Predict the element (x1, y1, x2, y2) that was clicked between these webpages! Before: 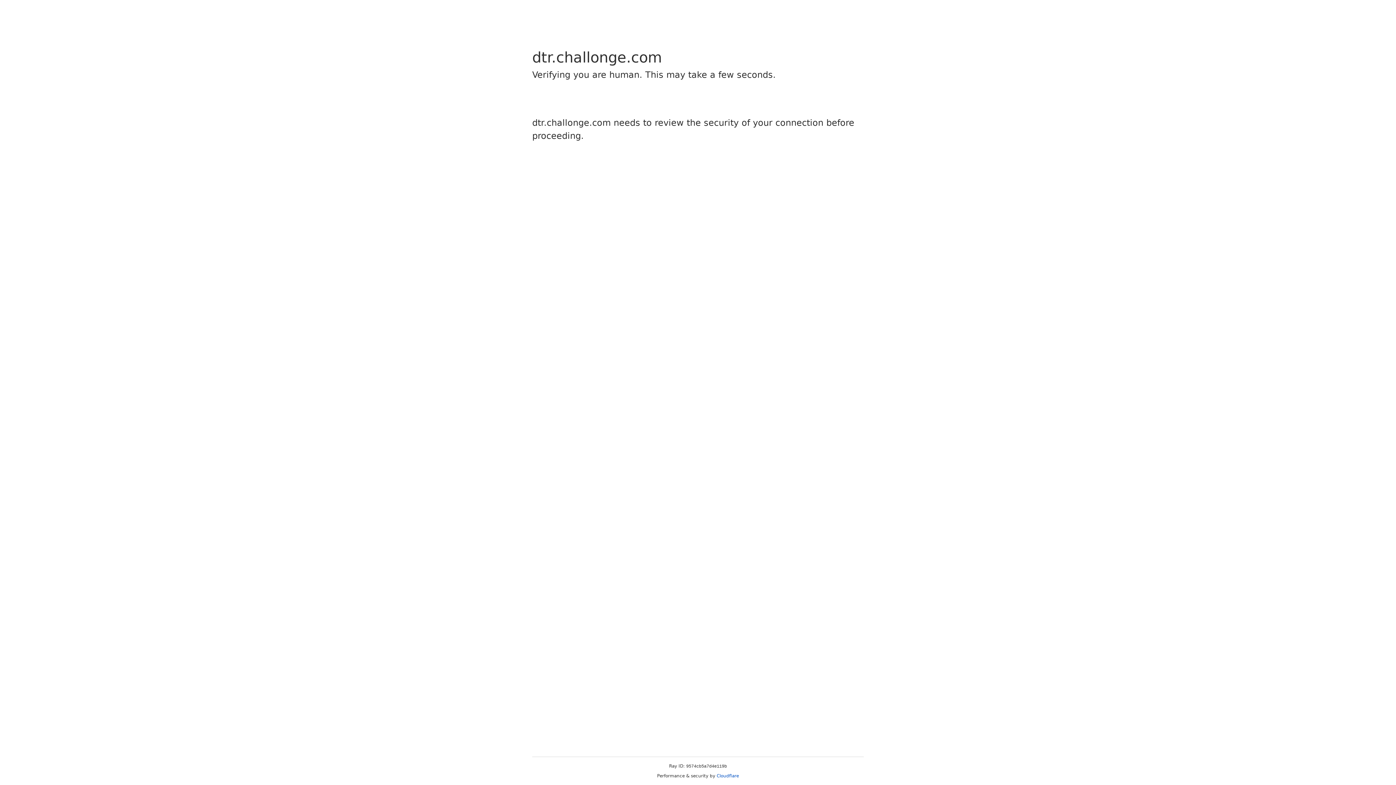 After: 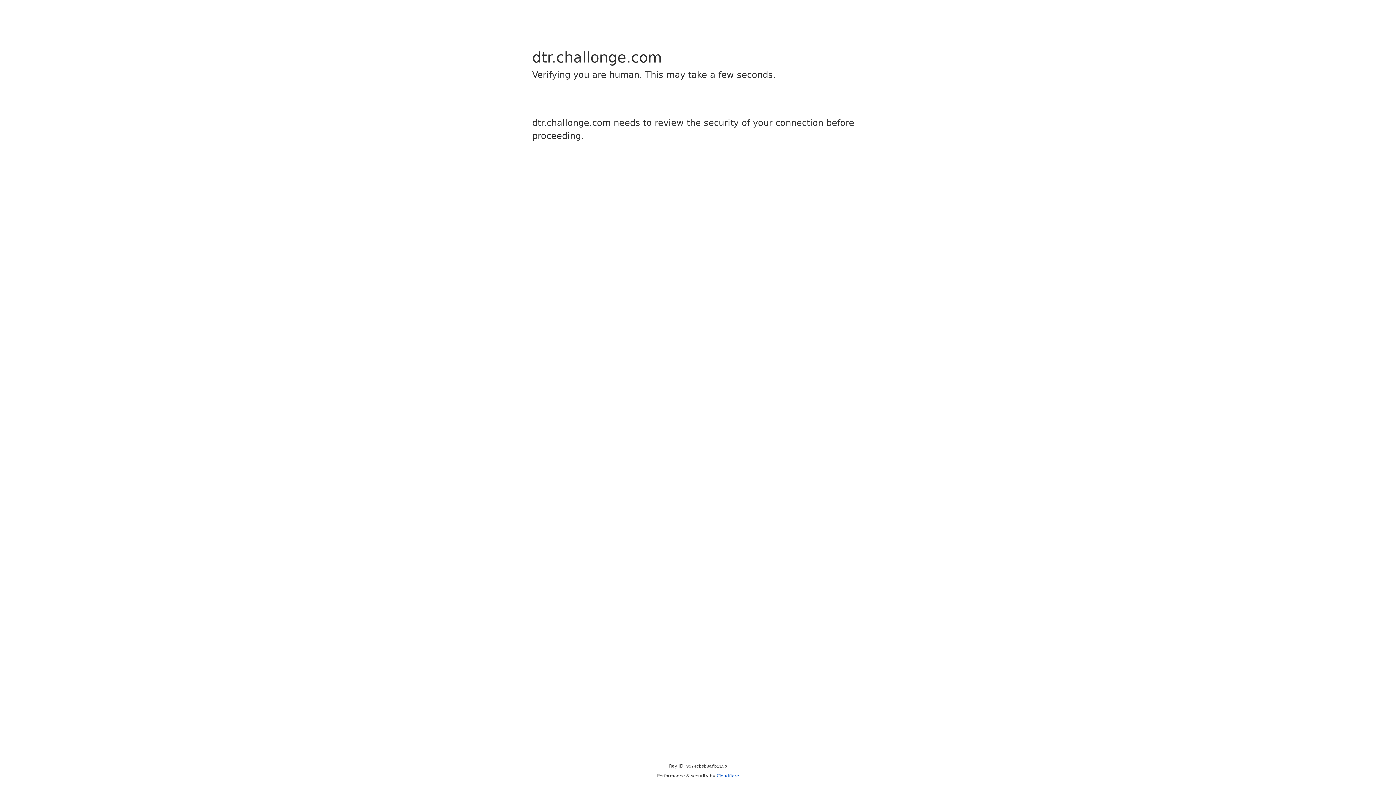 Action: label: Cloudflare bbox: (716, 773, 739, 778)